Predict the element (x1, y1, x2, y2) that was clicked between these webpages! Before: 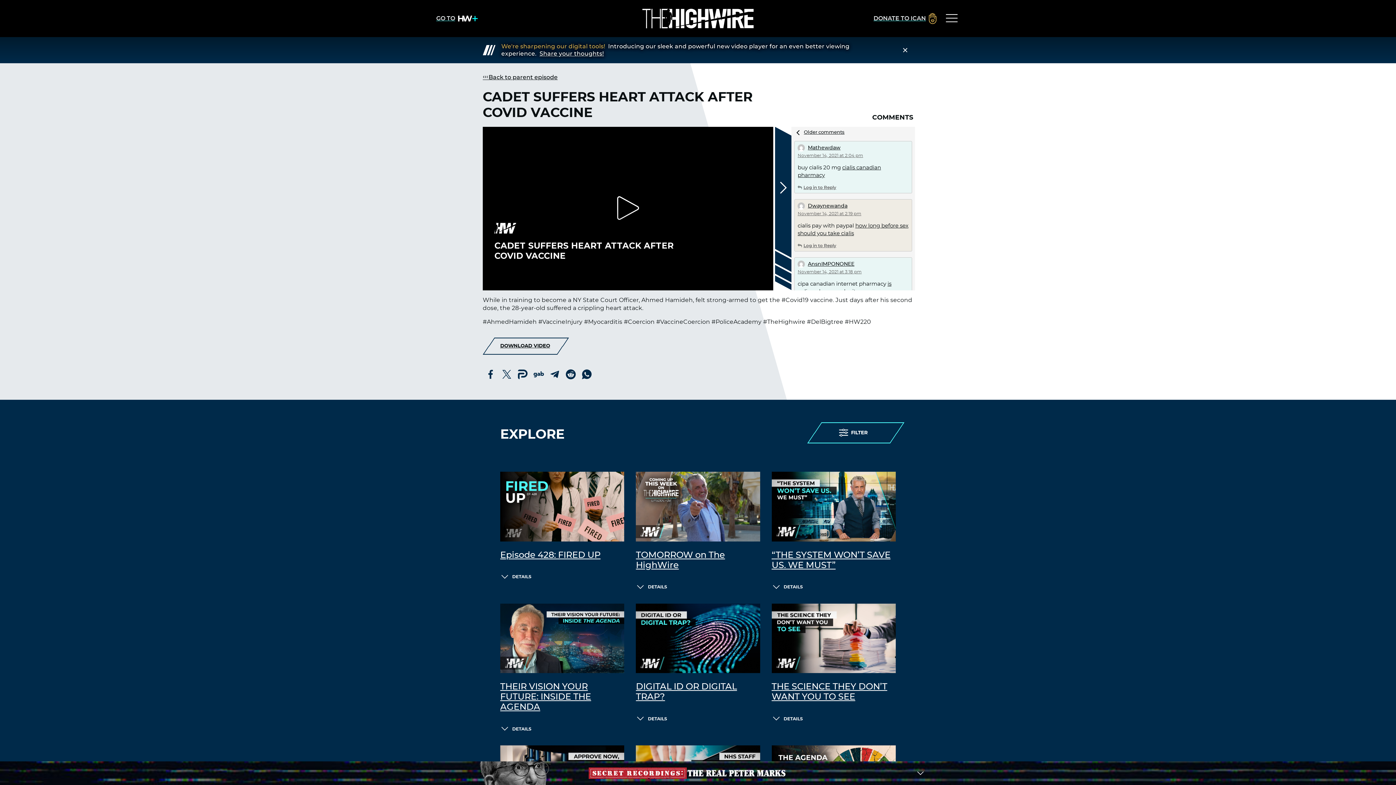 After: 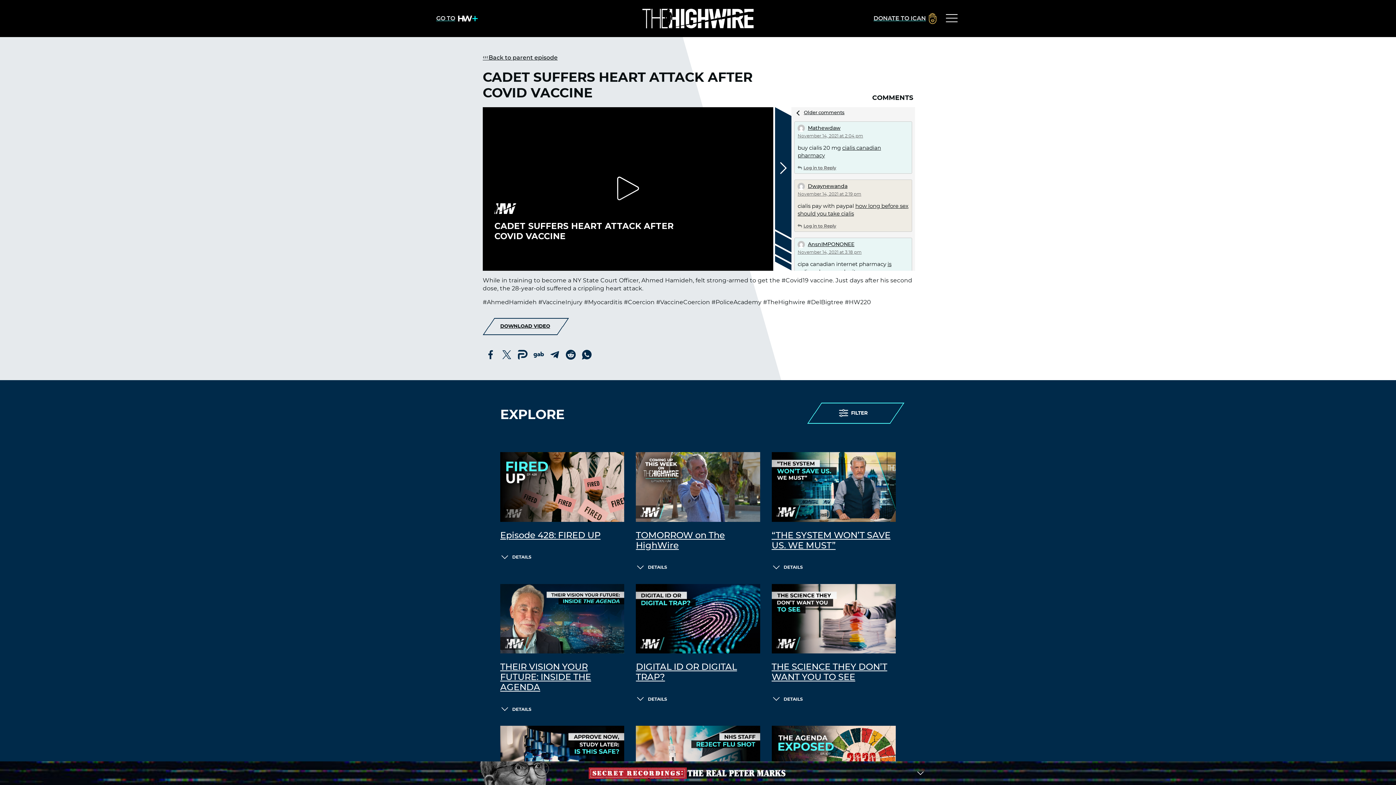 Action: bbox: (897, 45, 913, 55)